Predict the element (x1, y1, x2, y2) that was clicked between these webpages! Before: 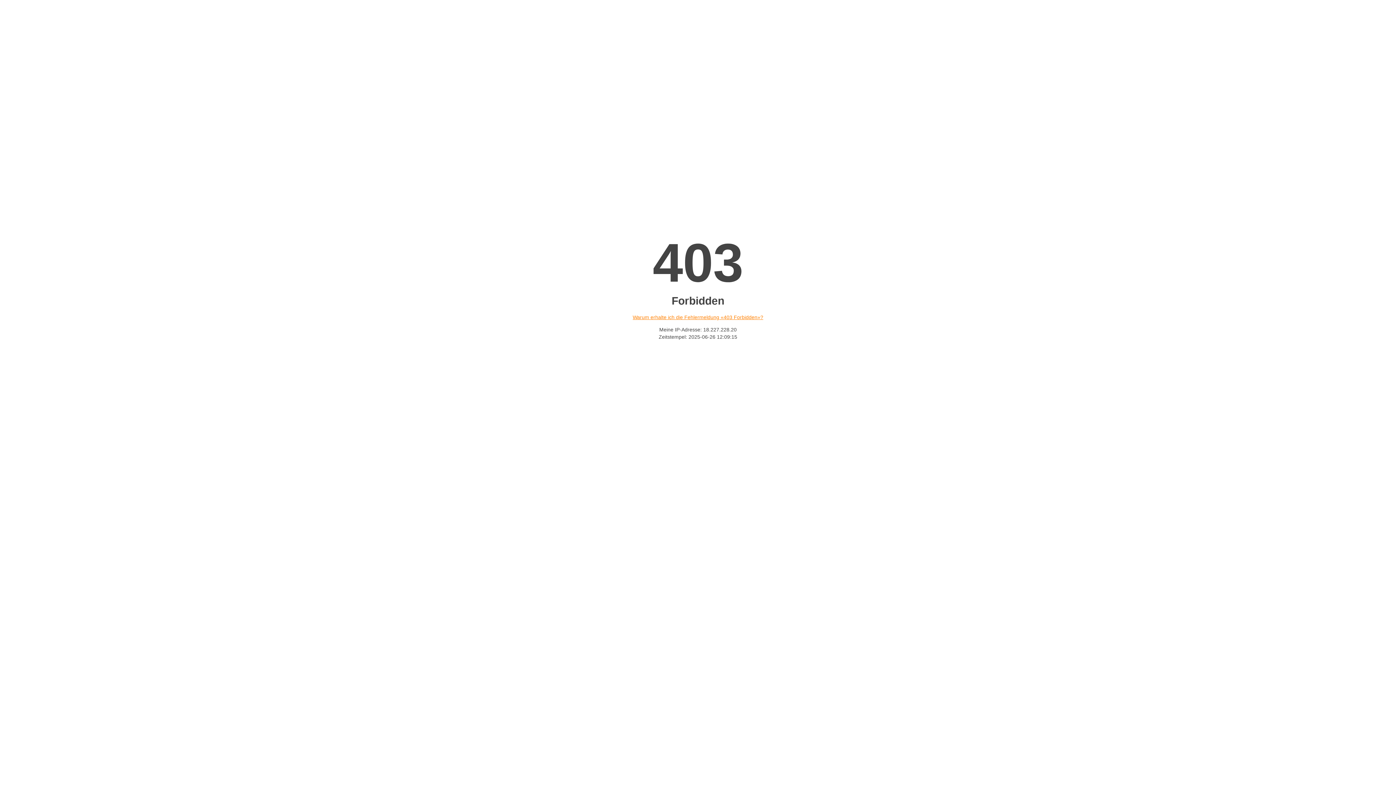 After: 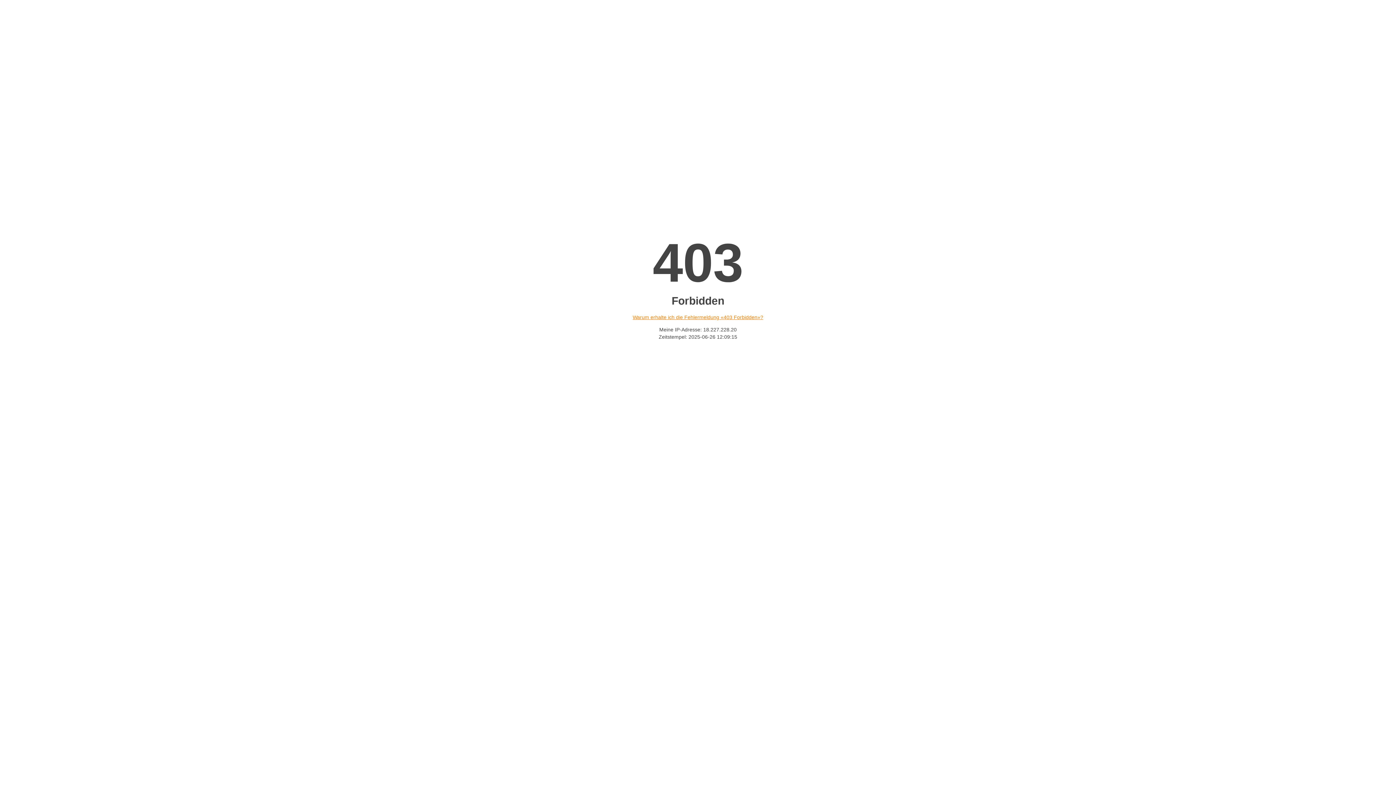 Action: bbox: (632, 314, 763, 320) label: Warum erhalte ich die Fehlermeldung «403 Forbidden»?